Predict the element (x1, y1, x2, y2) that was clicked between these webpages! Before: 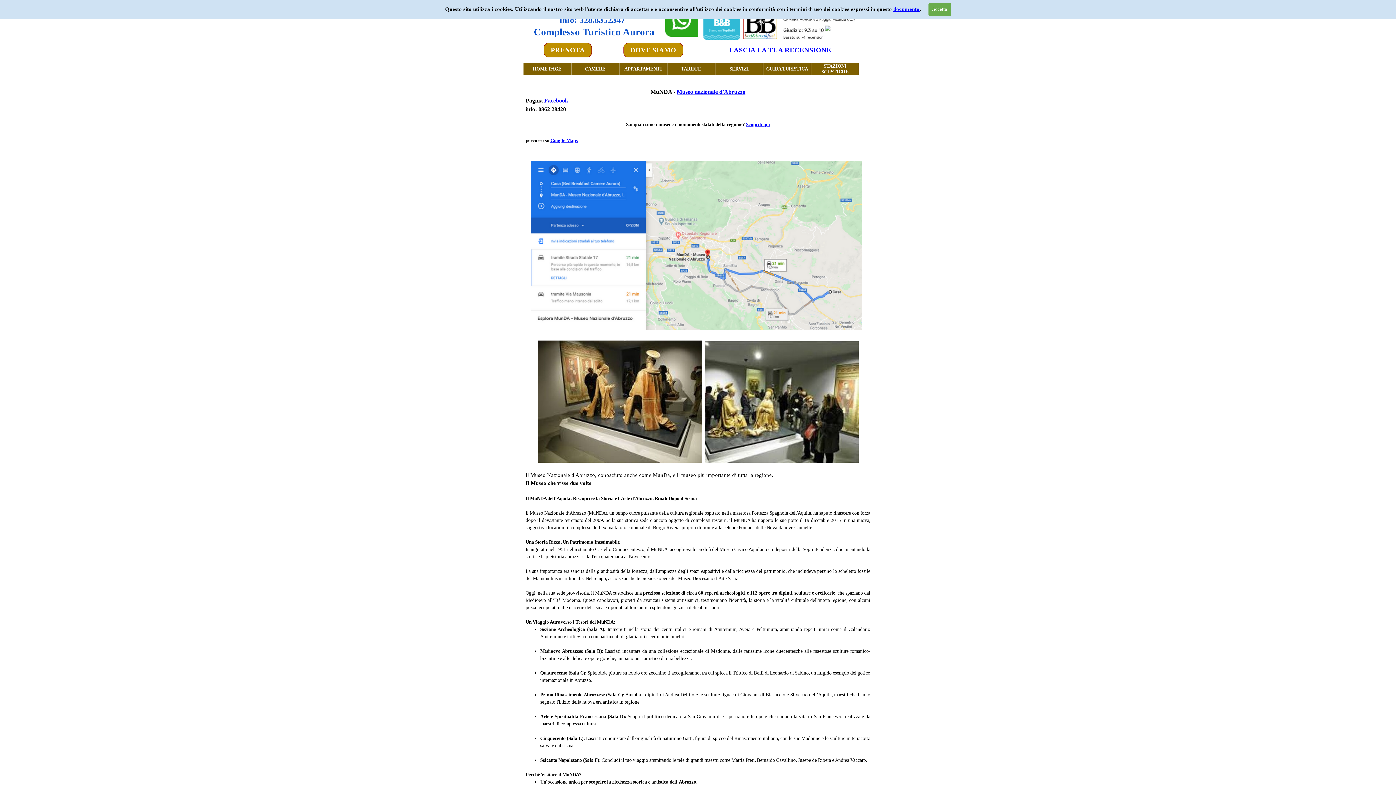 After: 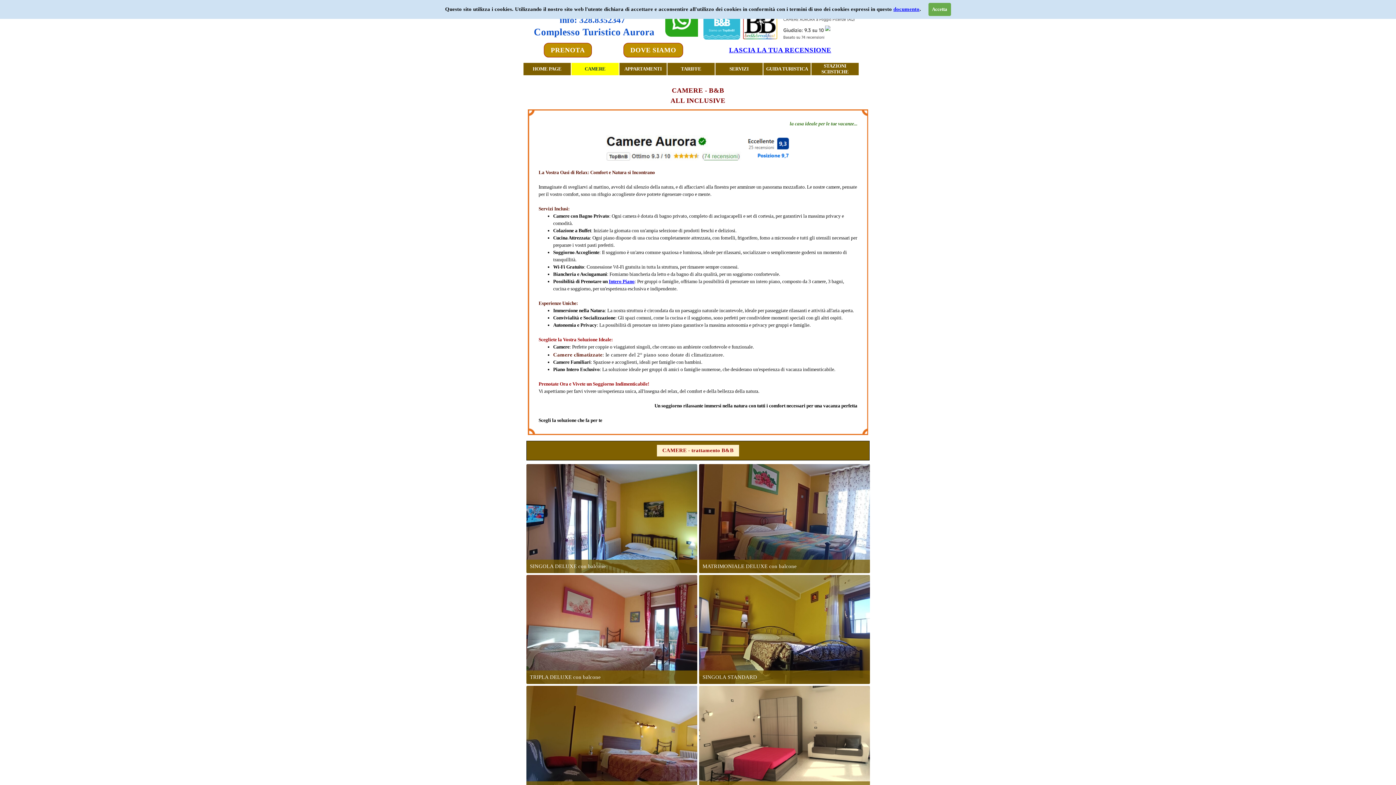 Action: bbox: (573, 62, 616, 75) label: CAMERE